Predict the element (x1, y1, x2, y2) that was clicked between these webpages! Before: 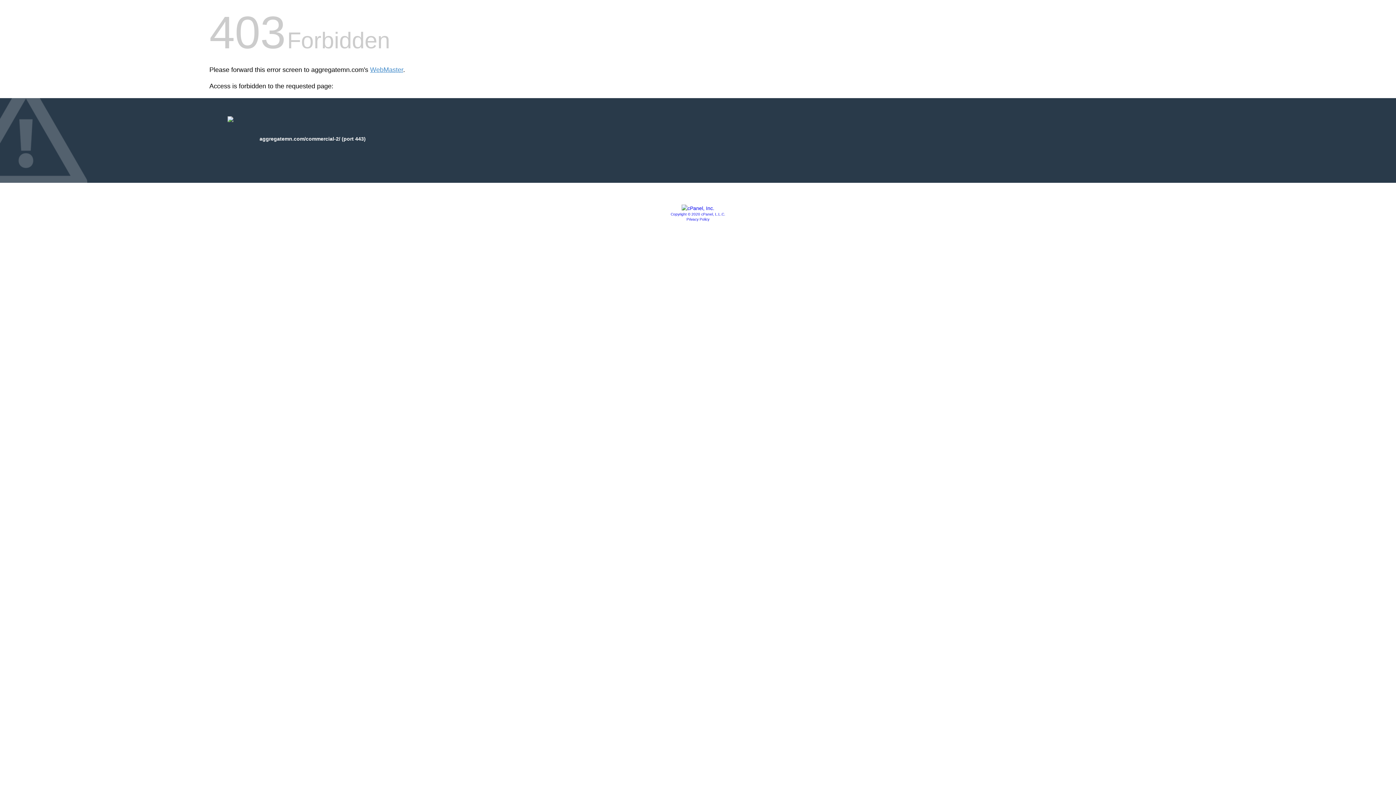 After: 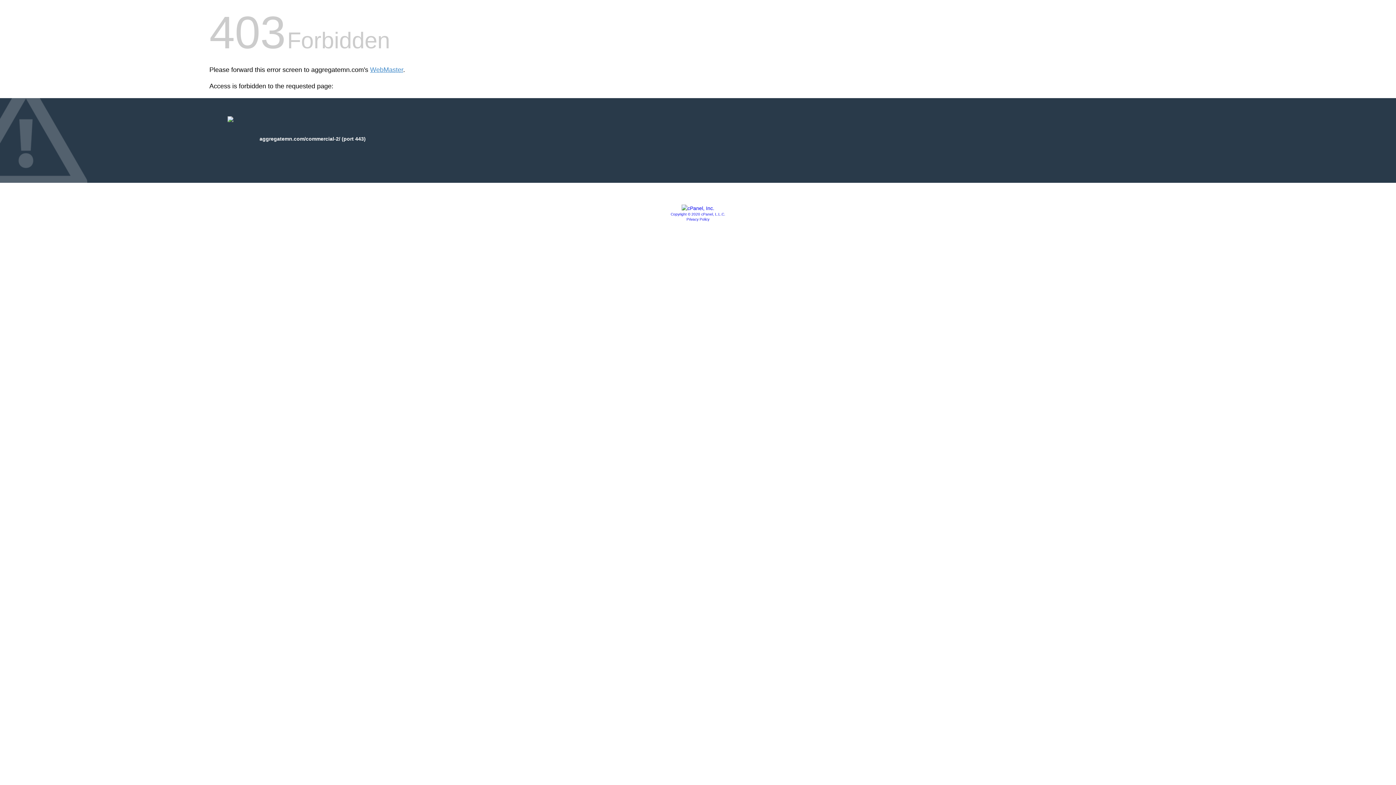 Action: bbox: (681, 205, 714, 211)